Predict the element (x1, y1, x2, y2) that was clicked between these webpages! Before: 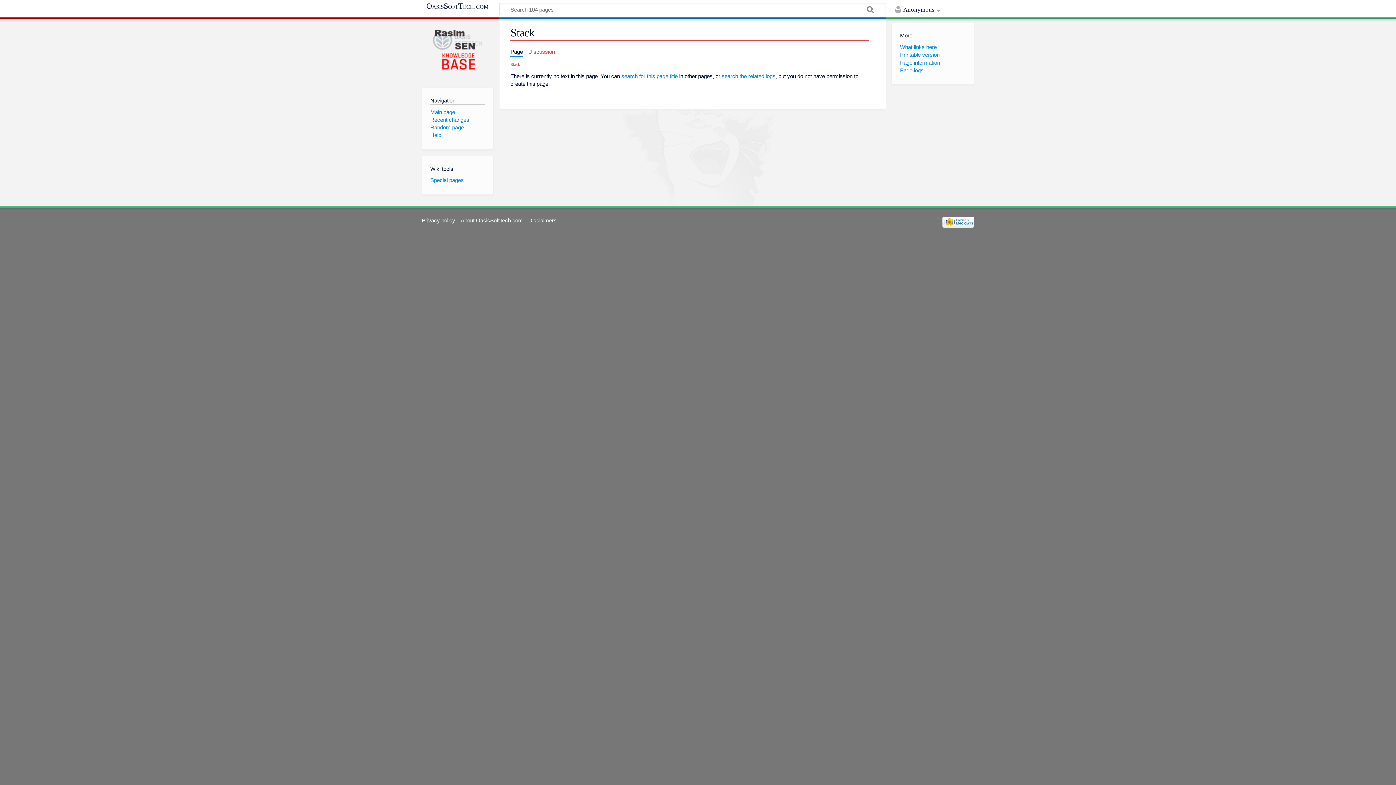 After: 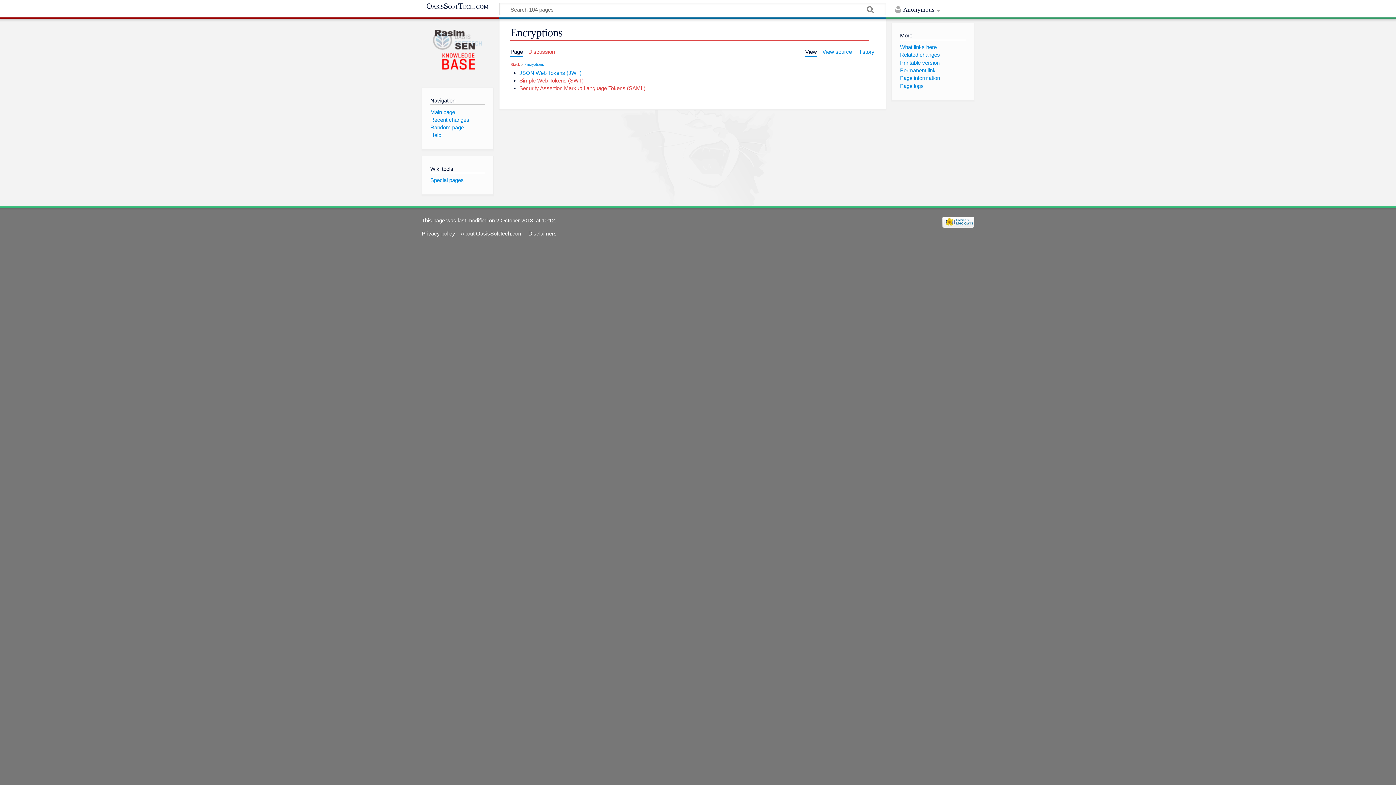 Action: bbox: (430, 124, 463, 130) label: Random page